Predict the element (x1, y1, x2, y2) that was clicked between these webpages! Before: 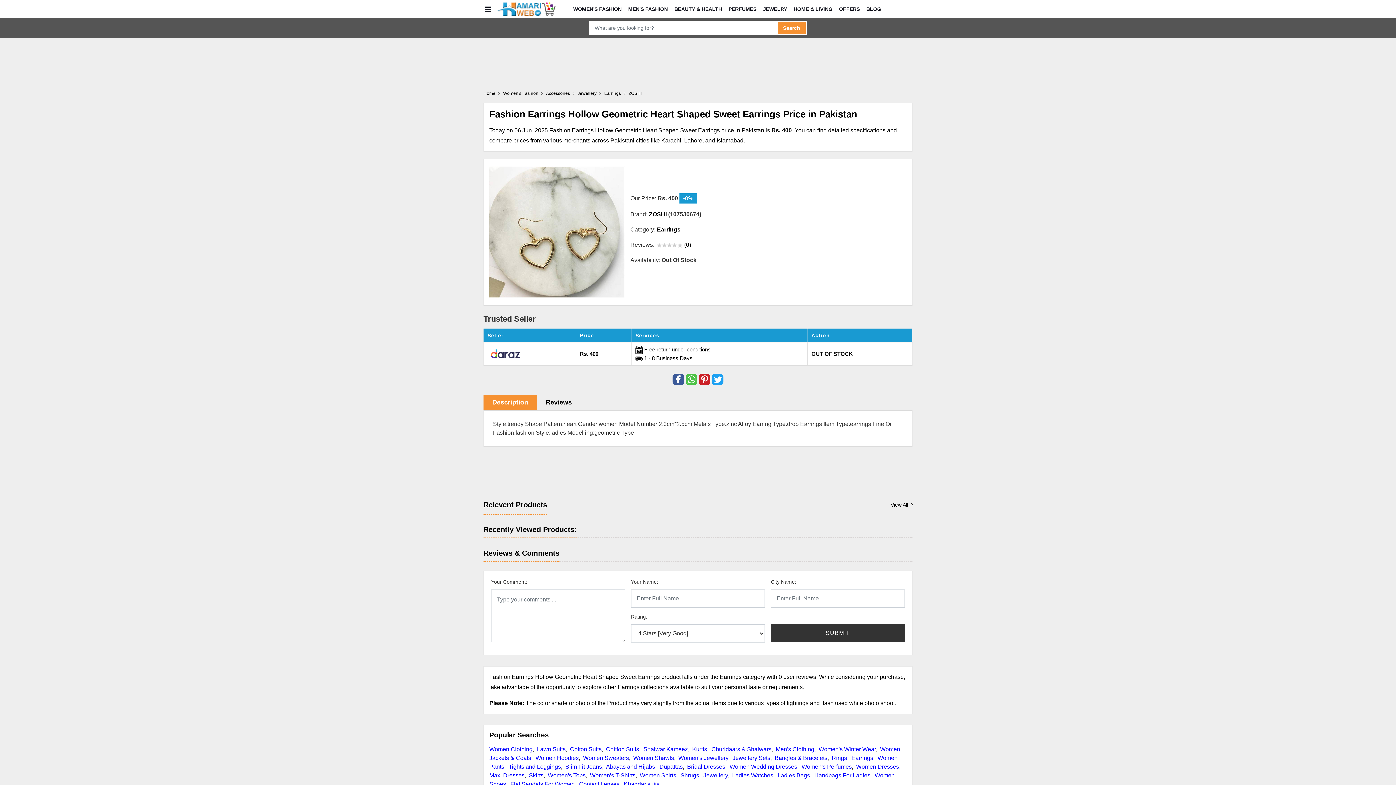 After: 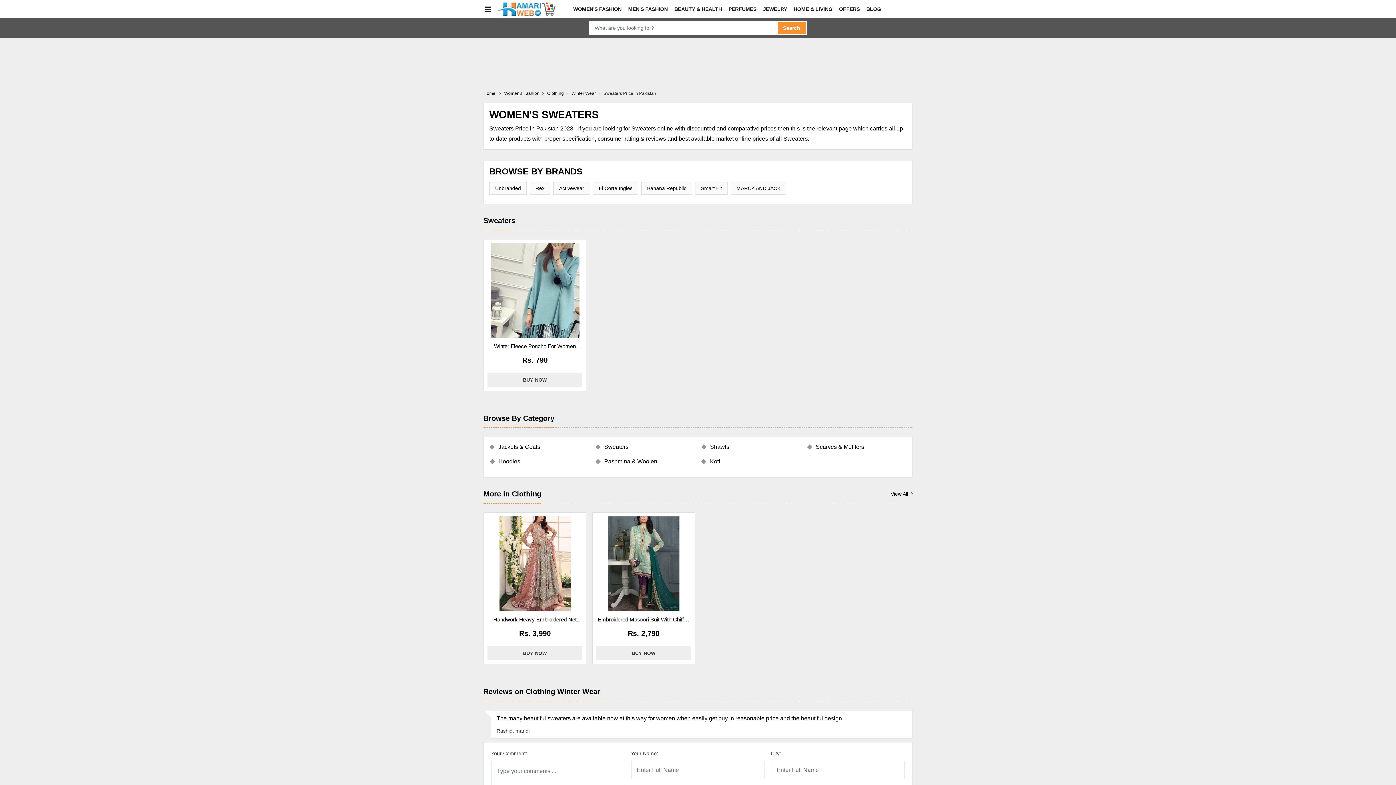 Action: label: Women Sweaters bbox: (583, 755, 629, 761)